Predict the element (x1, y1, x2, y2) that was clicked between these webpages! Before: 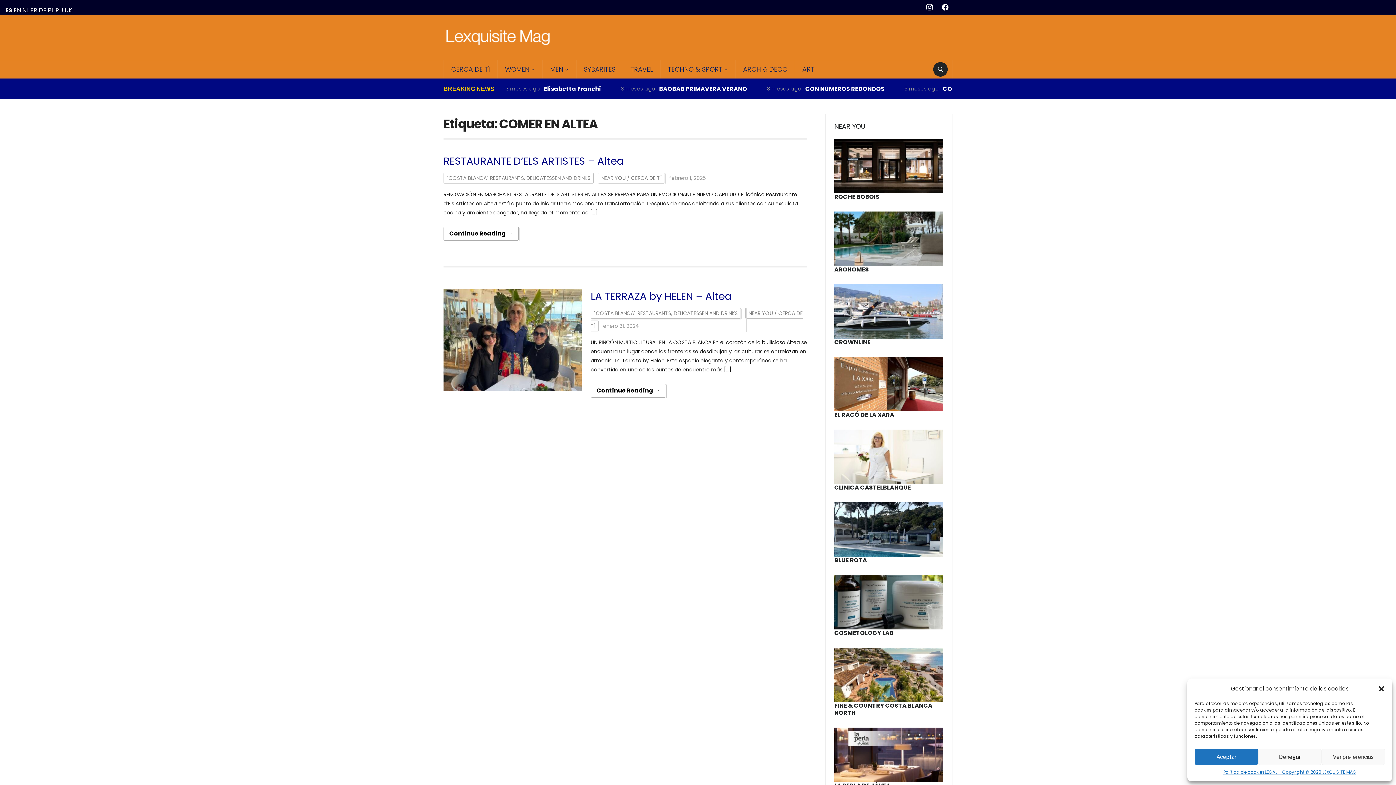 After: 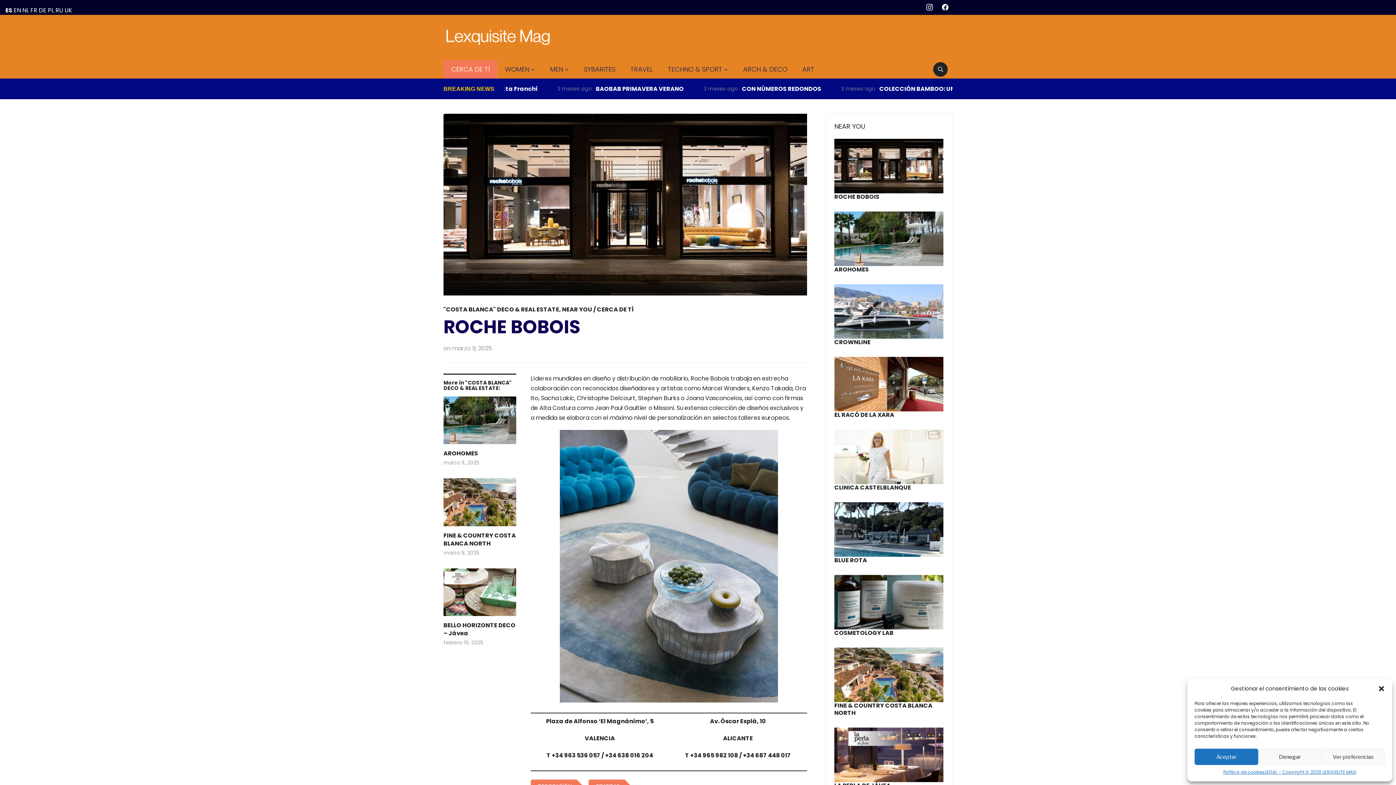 Action: label: ROCHE BOBOIS bbox: (834, 192, 879, 201)